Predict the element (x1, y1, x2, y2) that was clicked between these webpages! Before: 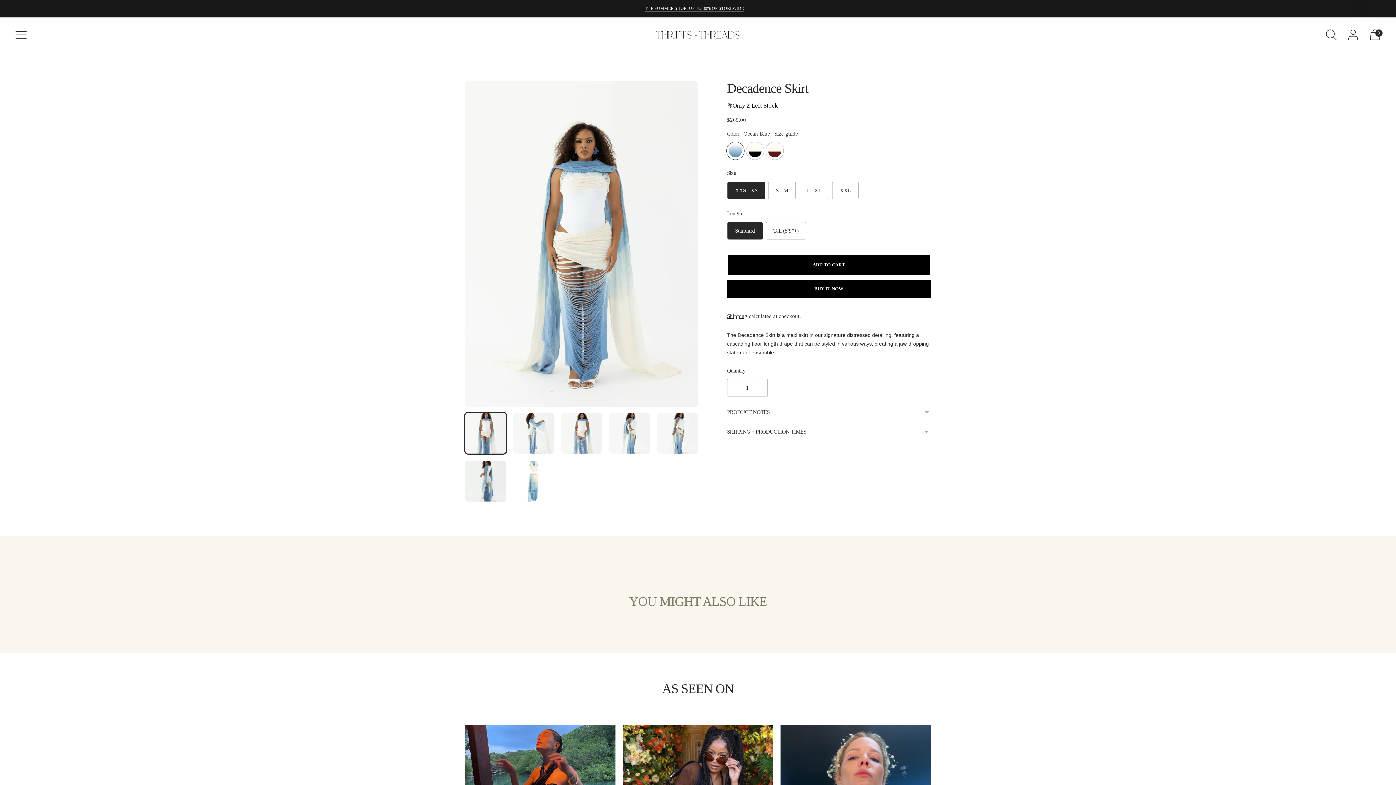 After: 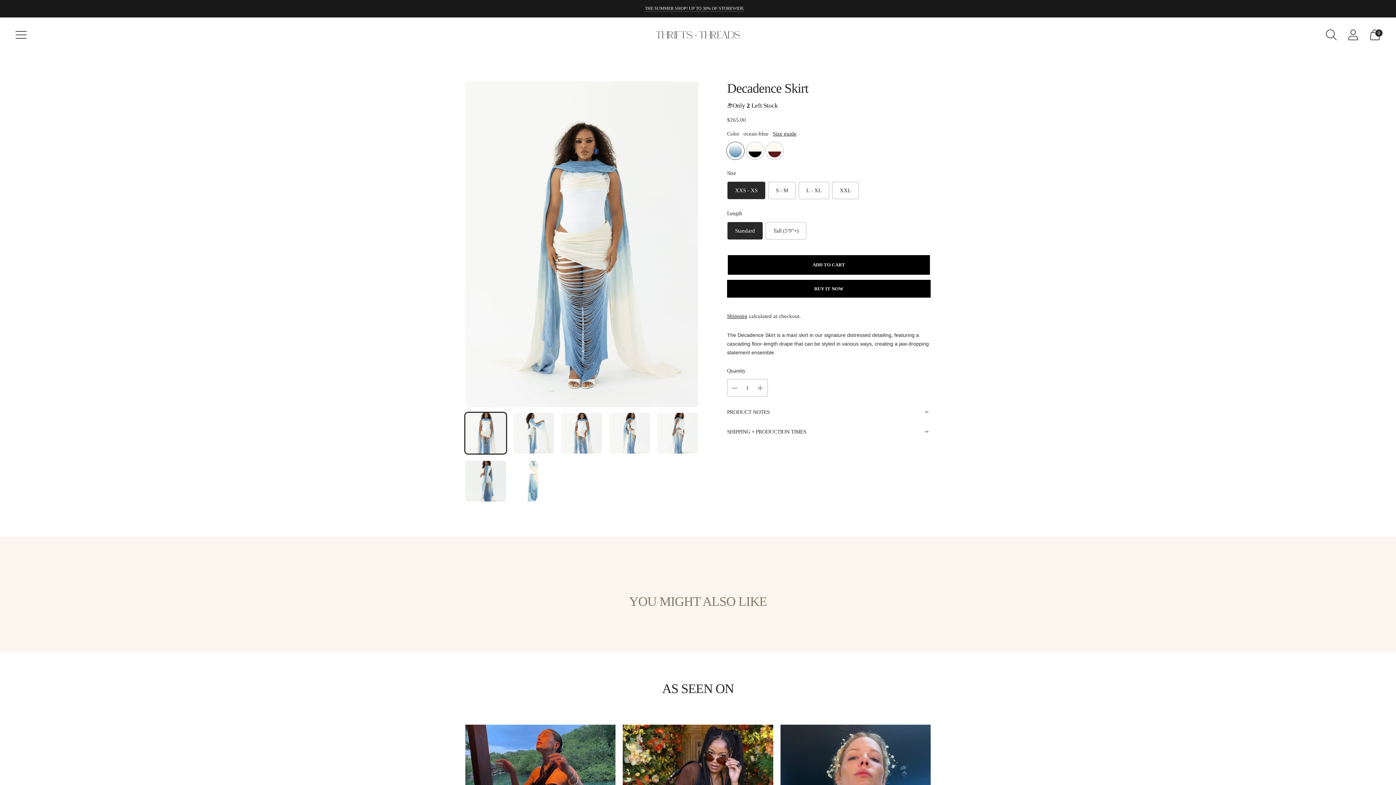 Action: bbox: (726, 142, 744, 159) label: Ocean Blue